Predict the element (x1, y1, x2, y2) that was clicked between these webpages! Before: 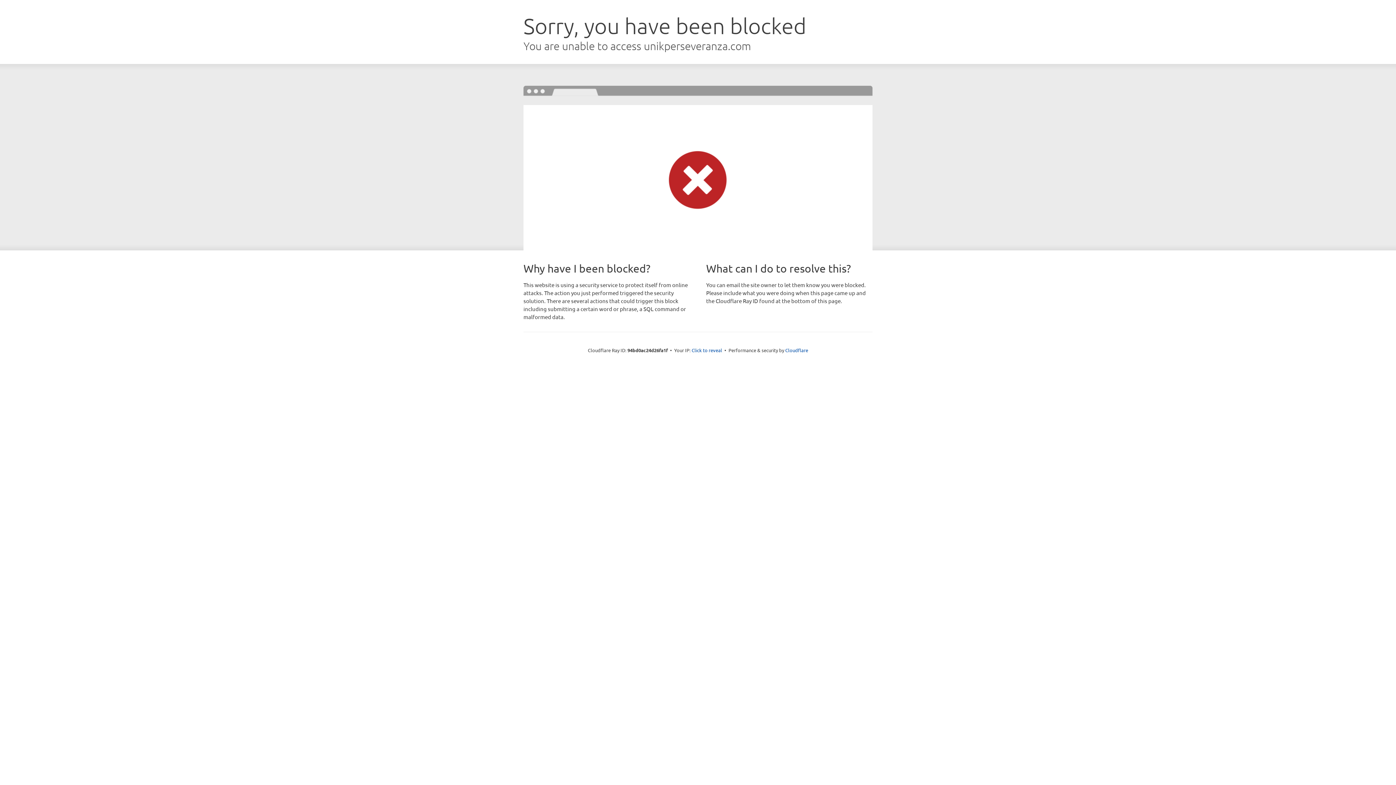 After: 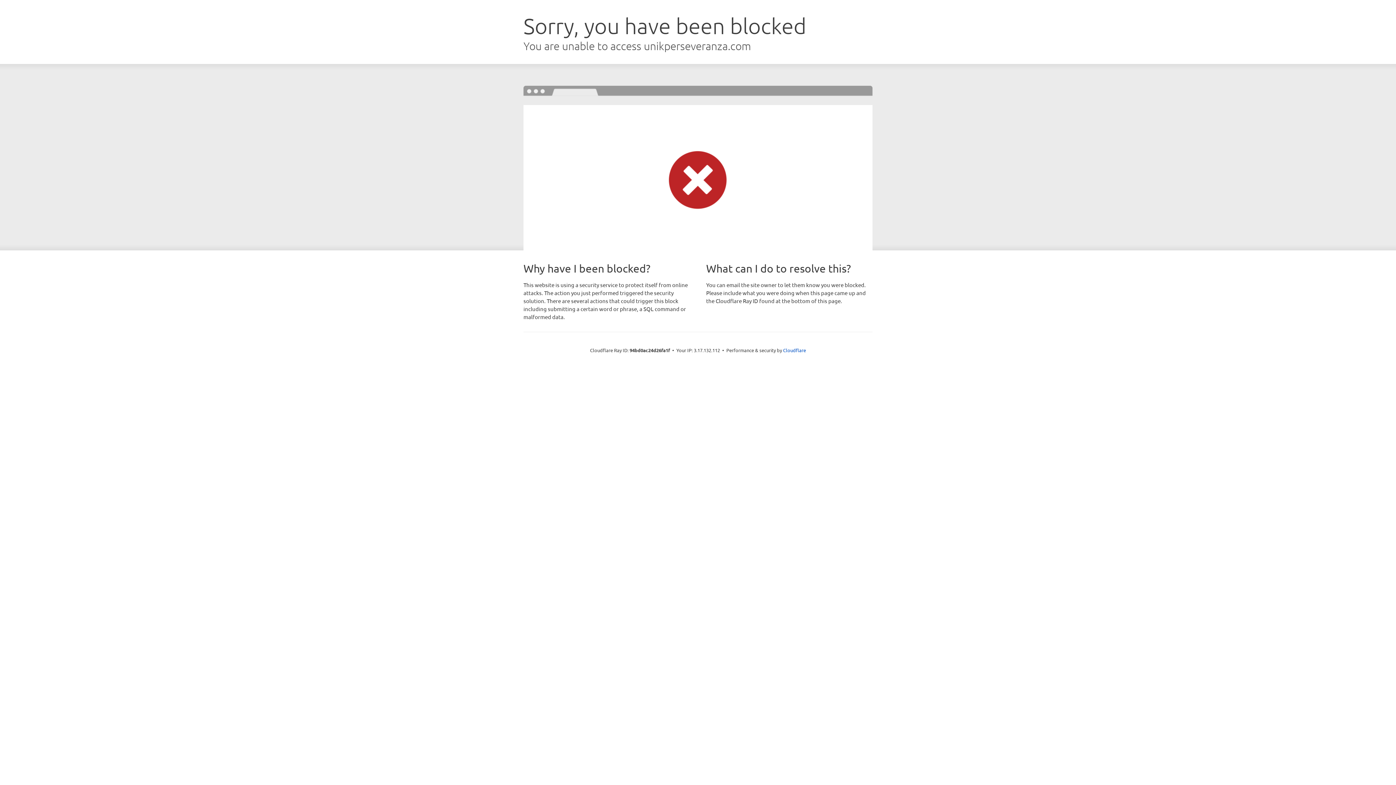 Action: bbox: (691, 346, 722, 353) label: Click to reveal